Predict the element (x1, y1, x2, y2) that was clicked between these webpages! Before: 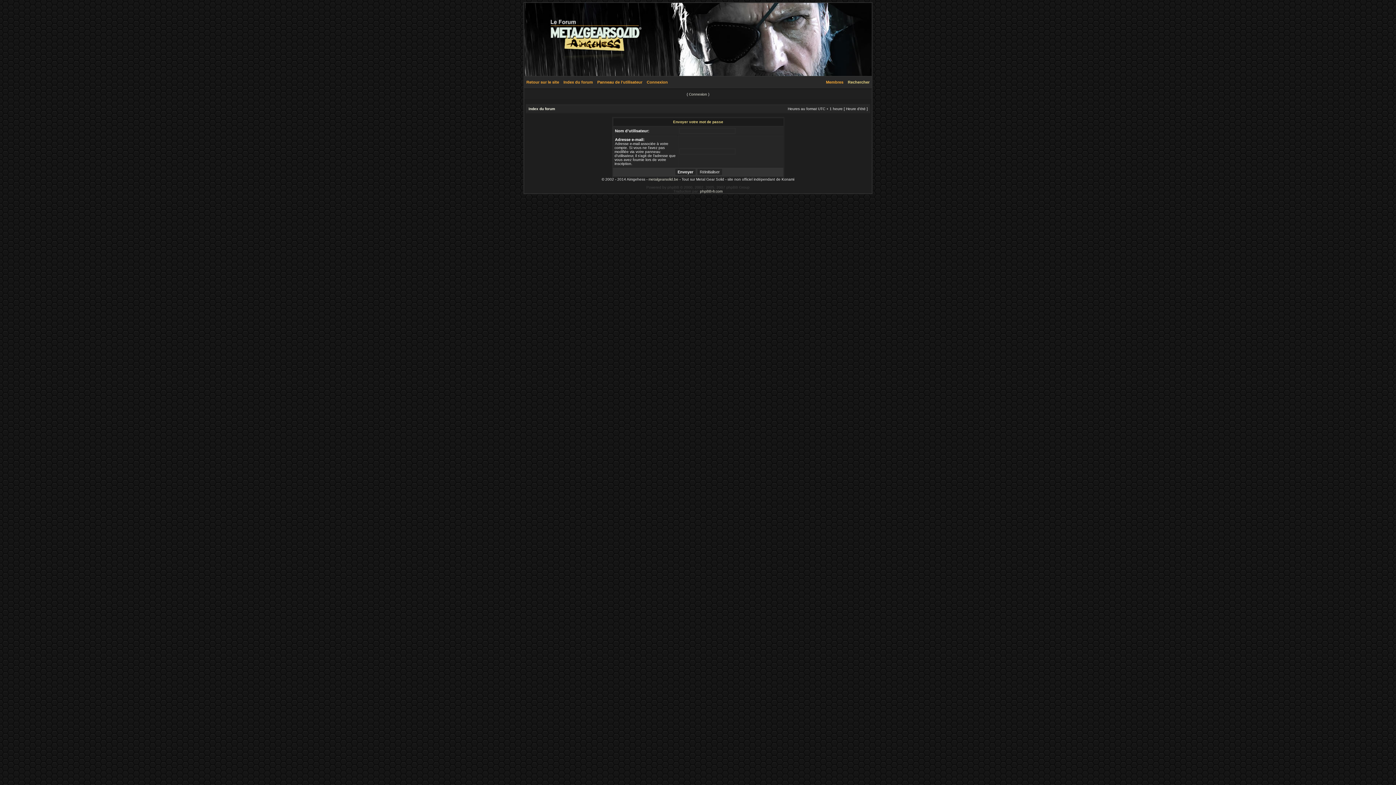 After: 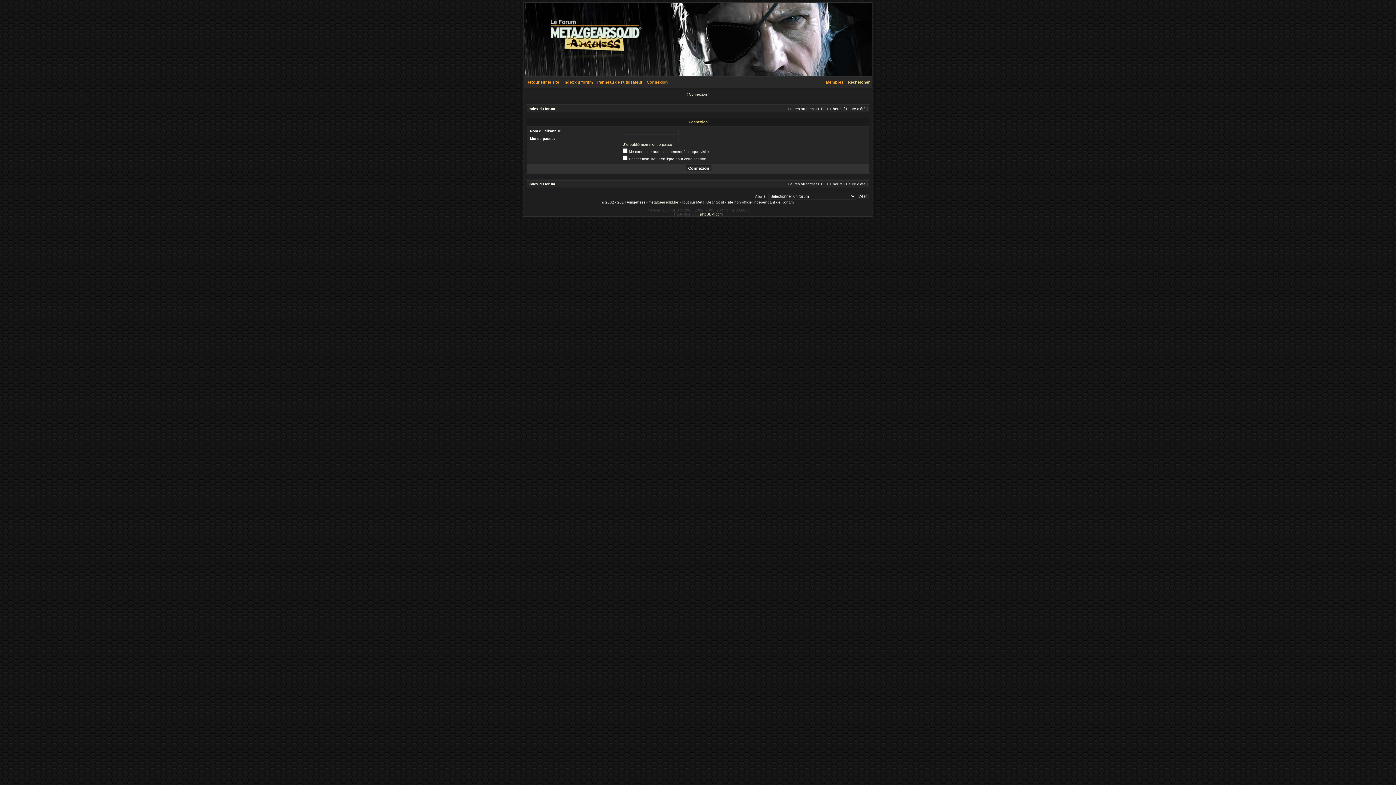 Action: bbox: (689, 92, 707, 96) label: Connexion